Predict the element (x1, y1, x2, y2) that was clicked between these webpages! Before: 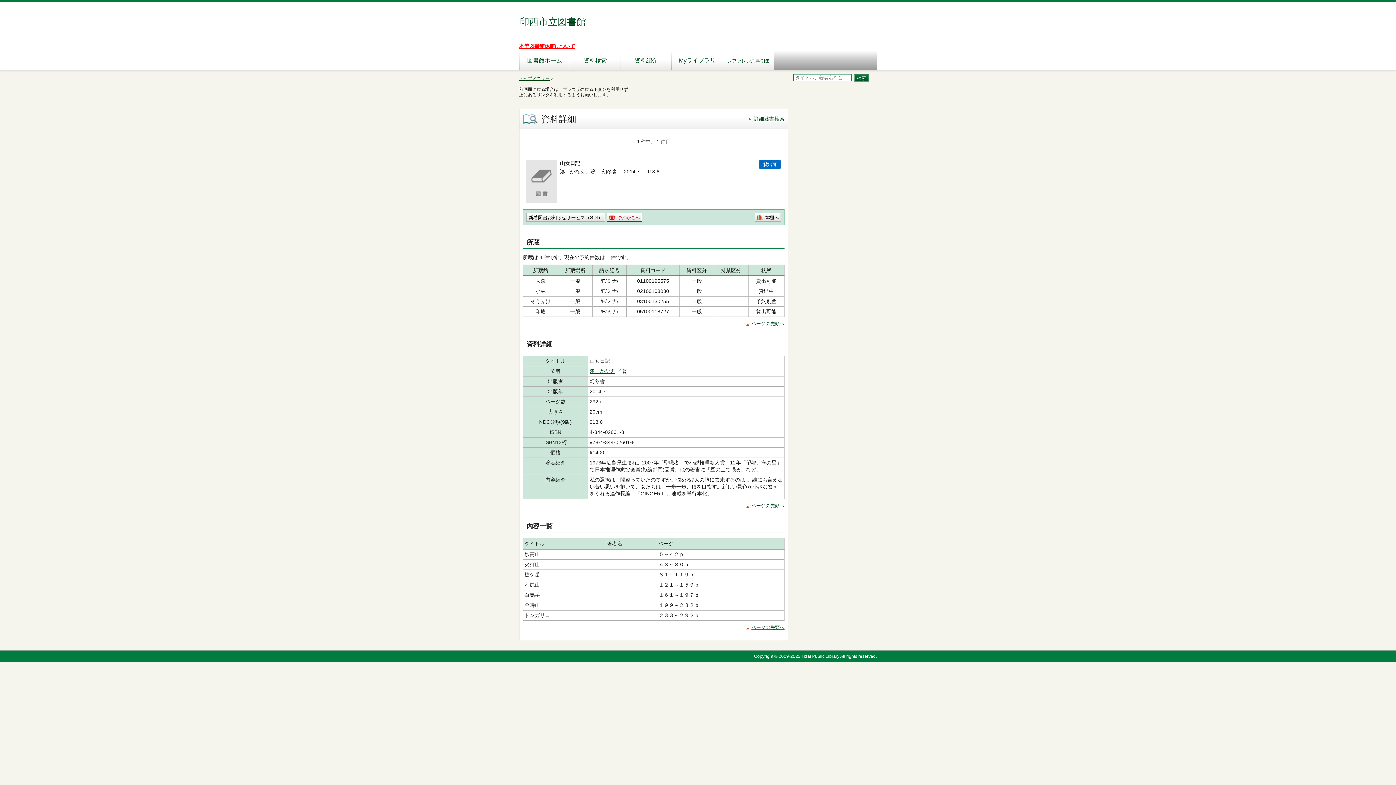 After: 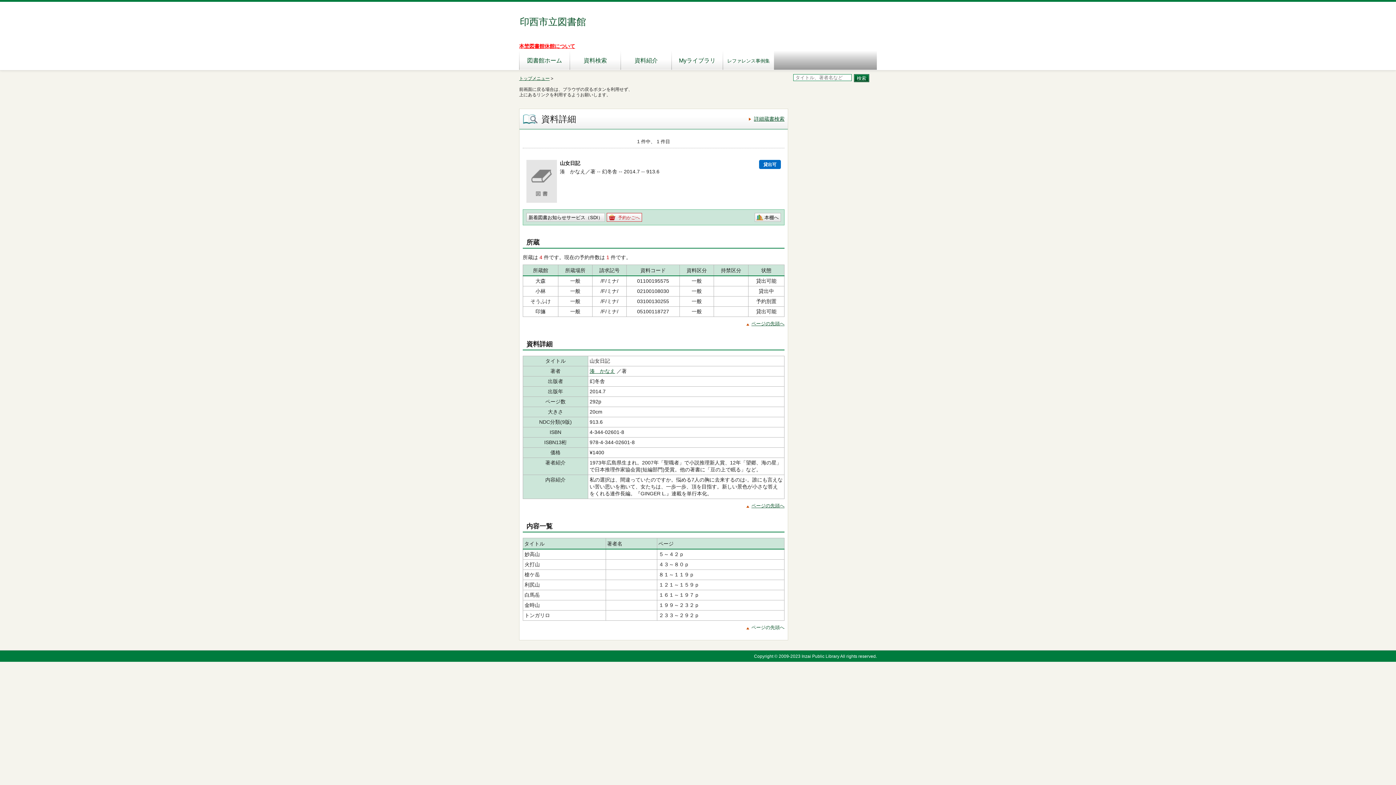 Action: bbox: (746, 625, 784, 630) label: ページの先頭へ